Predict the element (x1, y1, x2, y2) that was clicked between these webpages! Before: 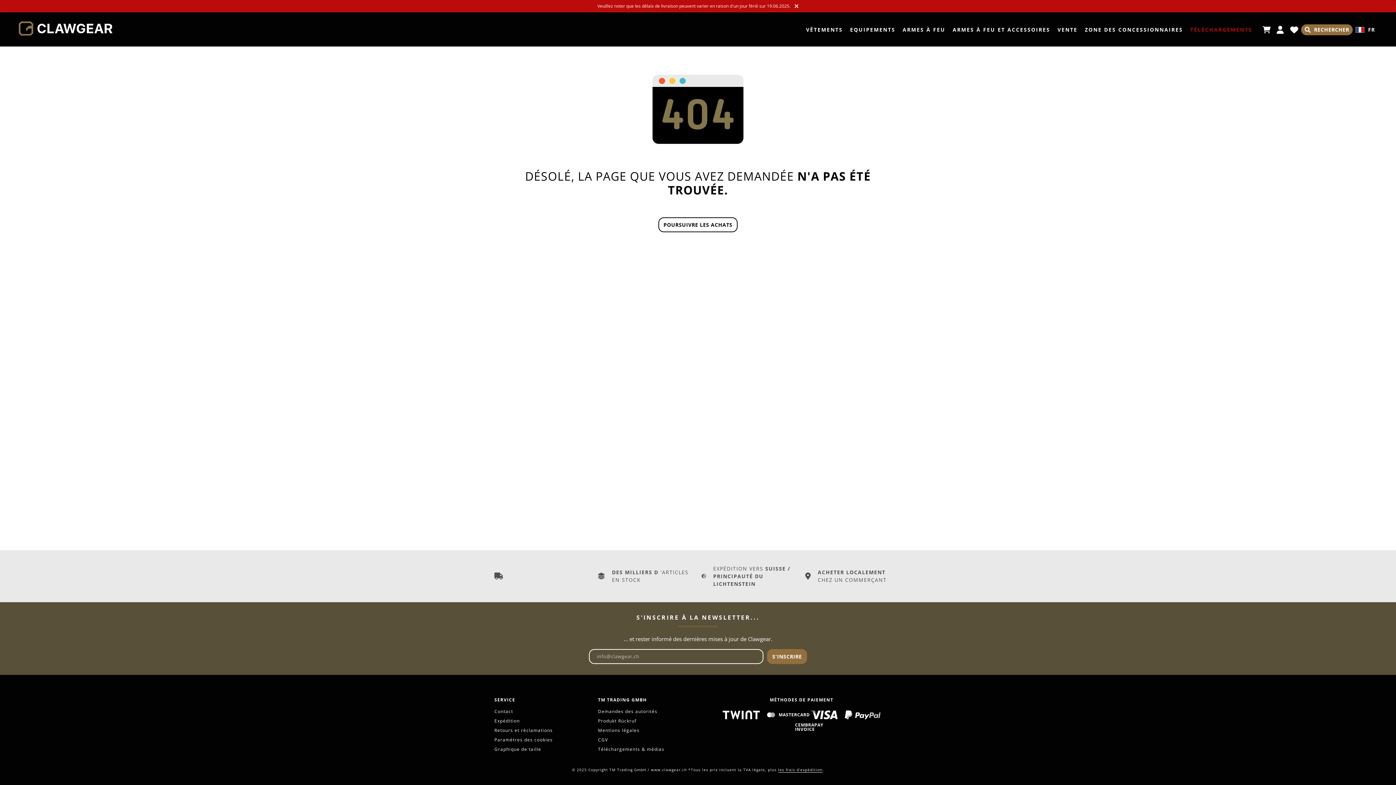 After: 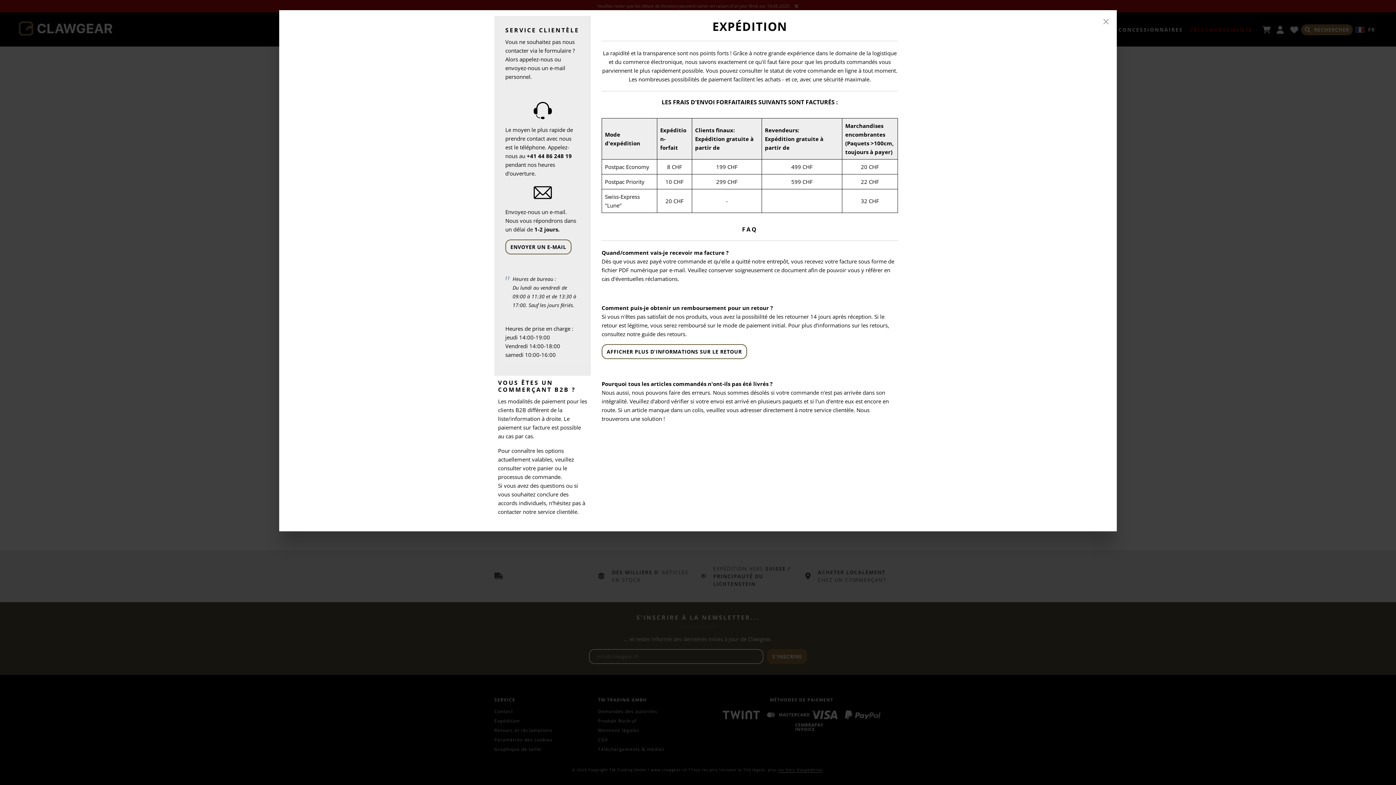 Action: label: les frais d'expédition bbox: (778, 767, 822, 773)